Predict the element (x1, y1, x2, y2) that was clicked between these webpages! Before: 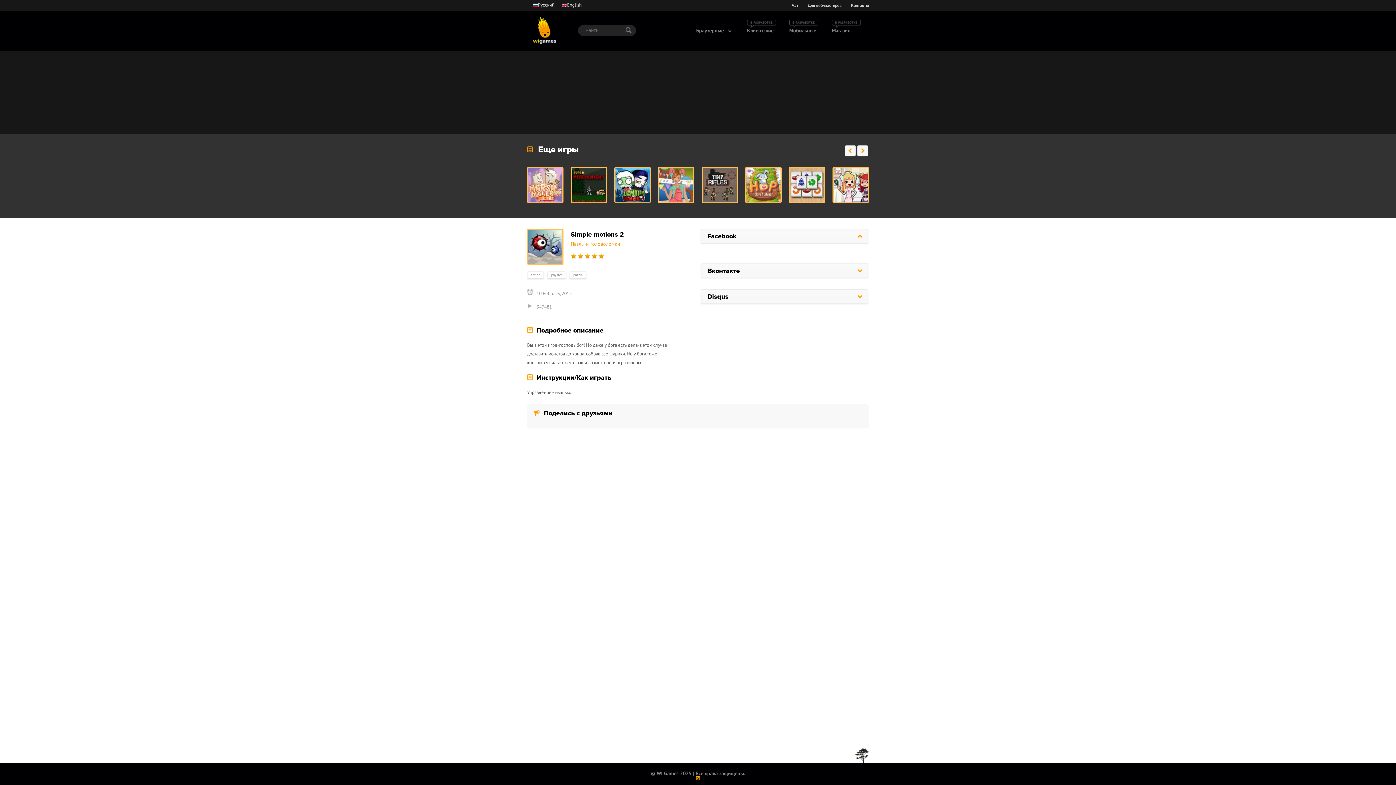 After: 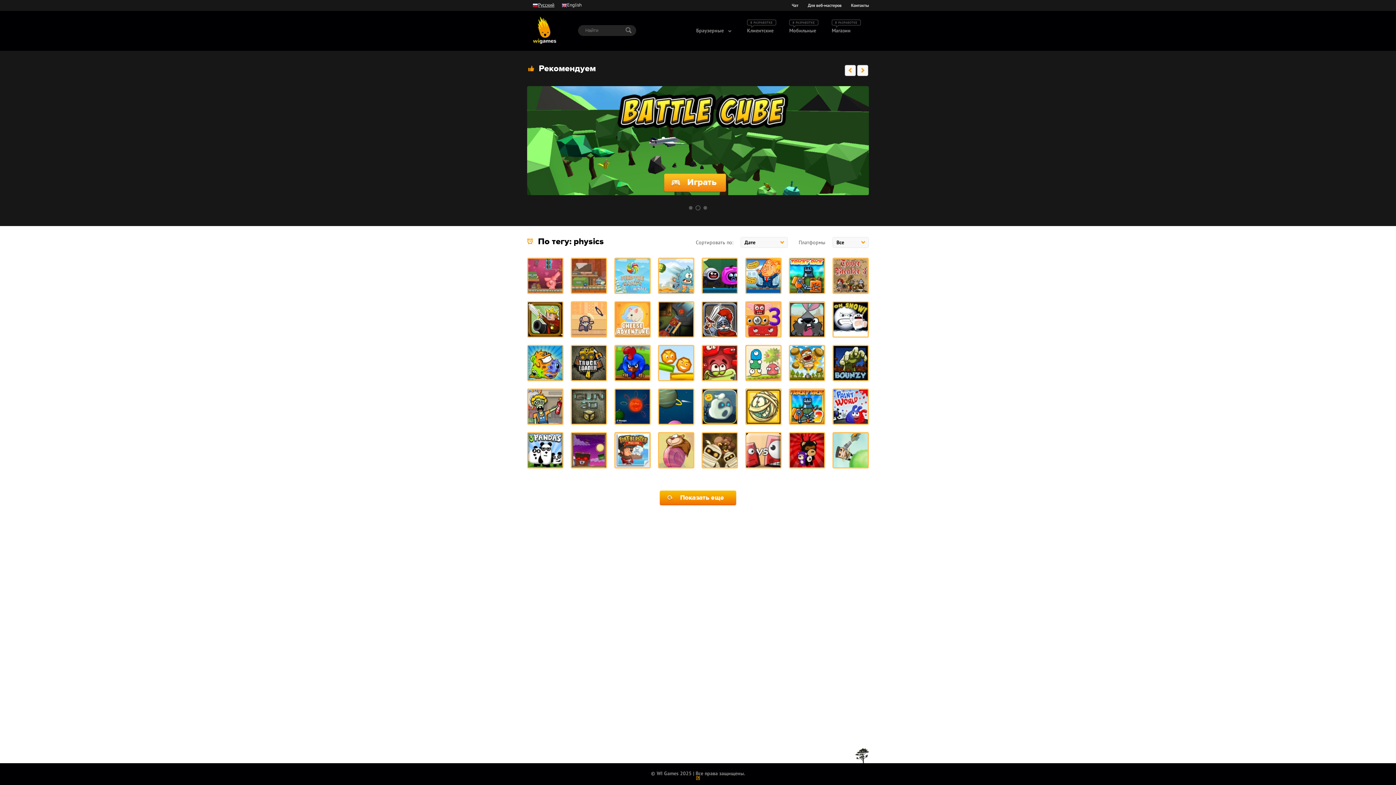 Action: label: physics bbox: (547, 271, 566, 278)